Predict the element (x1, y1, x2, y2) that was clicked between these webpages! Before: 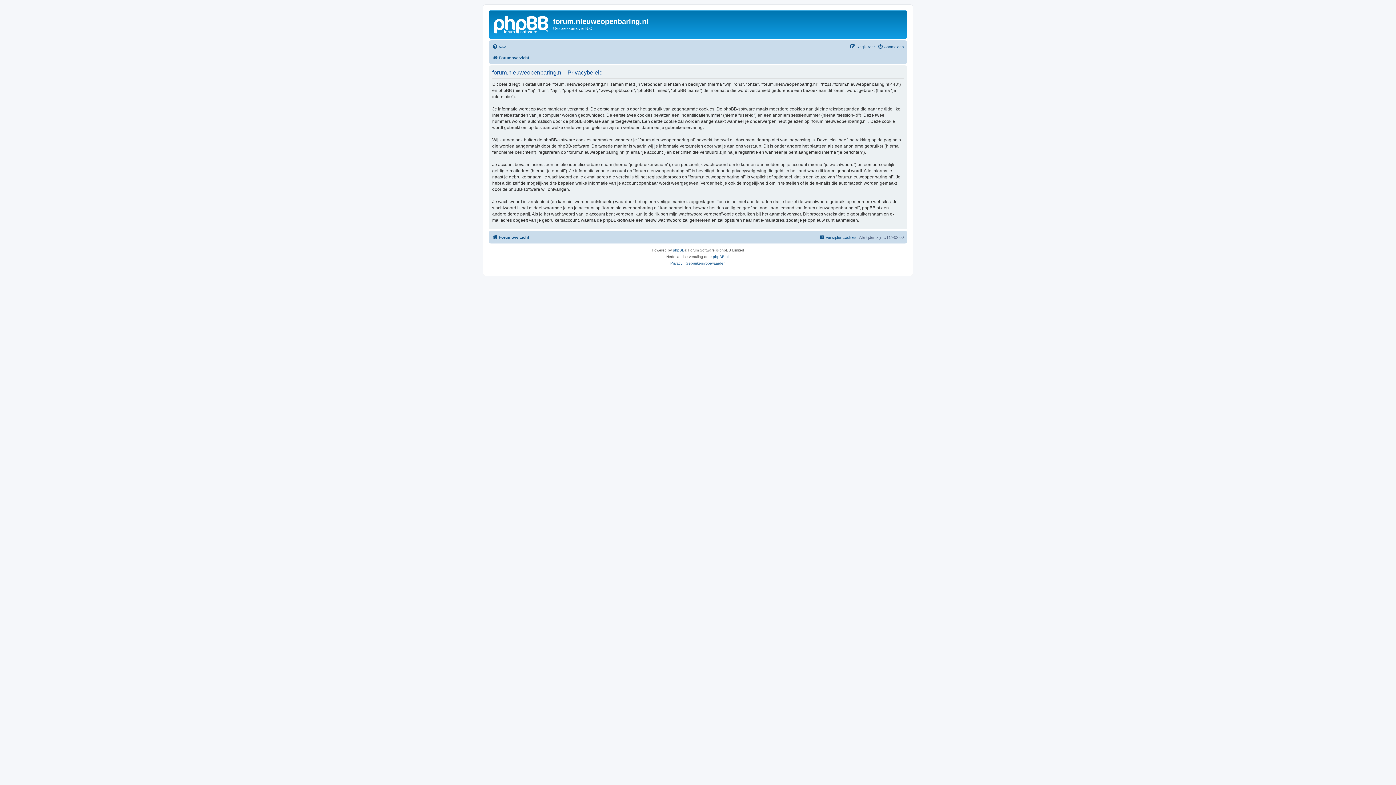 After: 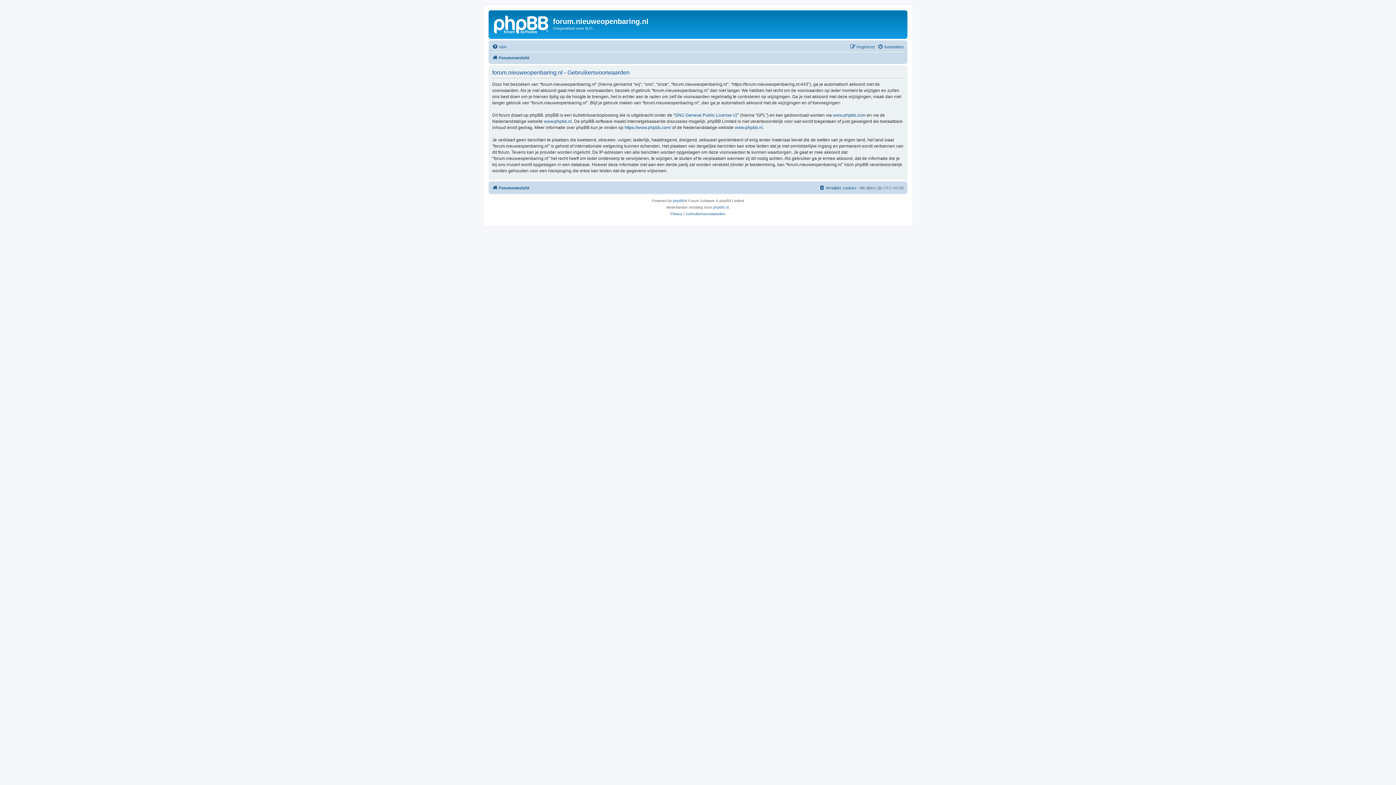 Action: bbox: (685, 260, 725, 266) label: Gebruikersvoorwaarden